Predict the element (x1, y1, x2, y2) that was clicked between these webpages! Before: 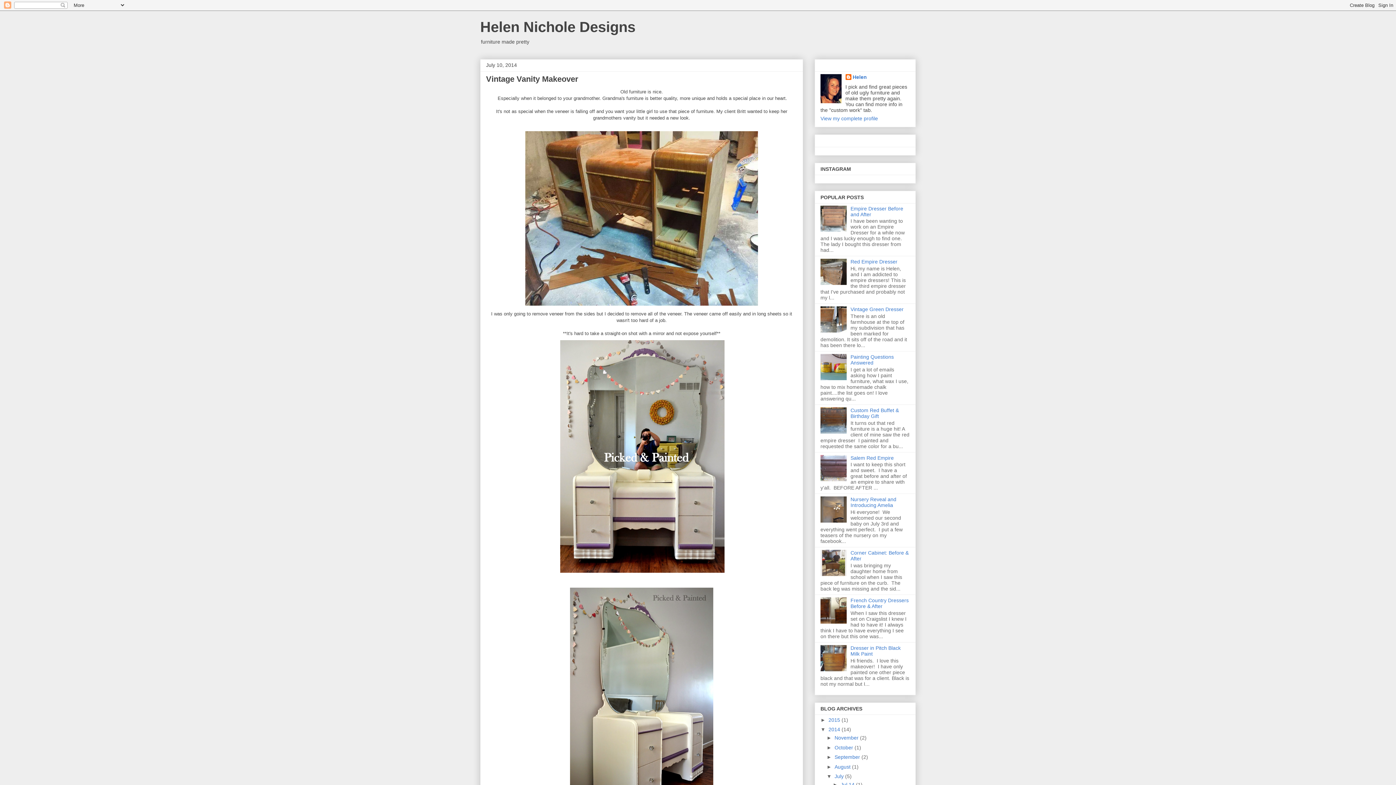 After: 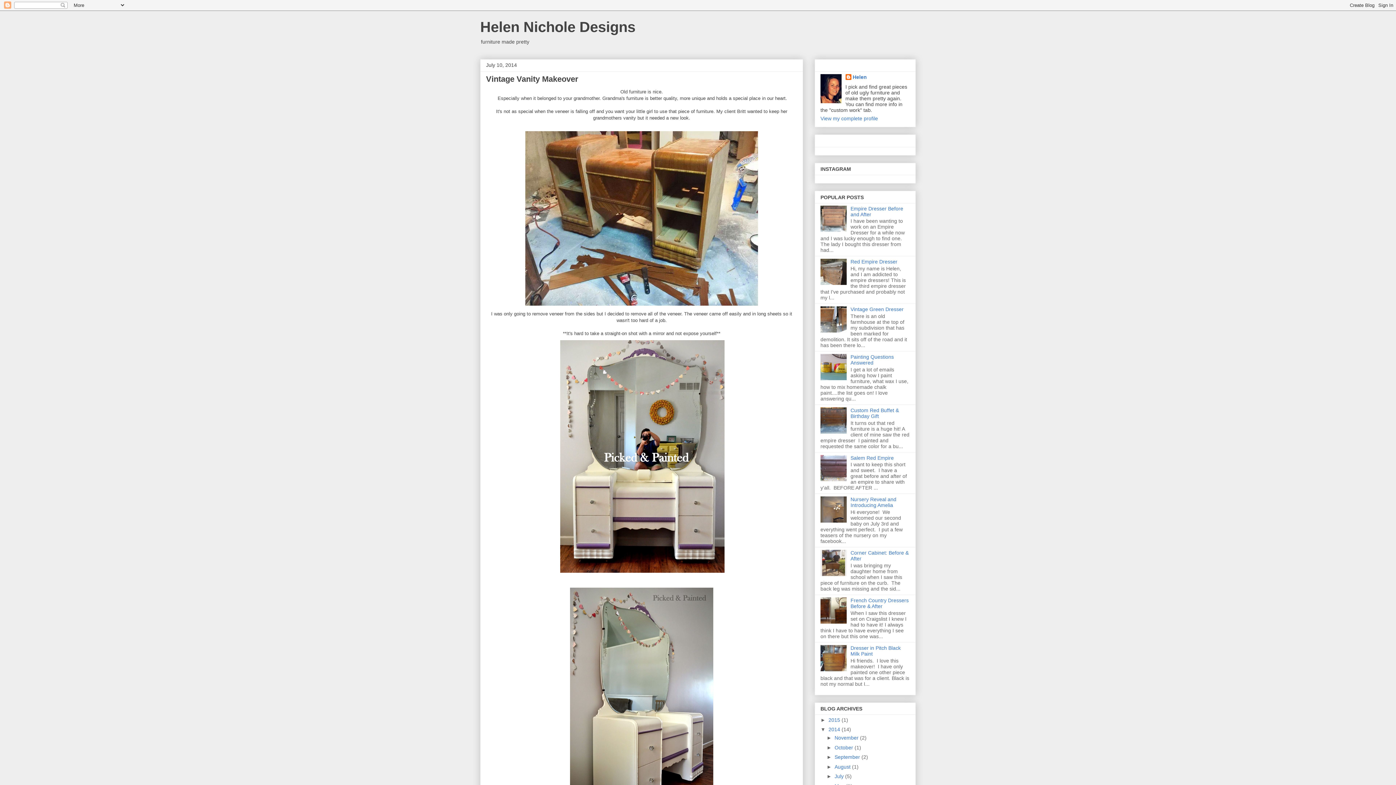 Action: label: ▼   bbox: (826, 773, 834, 779)